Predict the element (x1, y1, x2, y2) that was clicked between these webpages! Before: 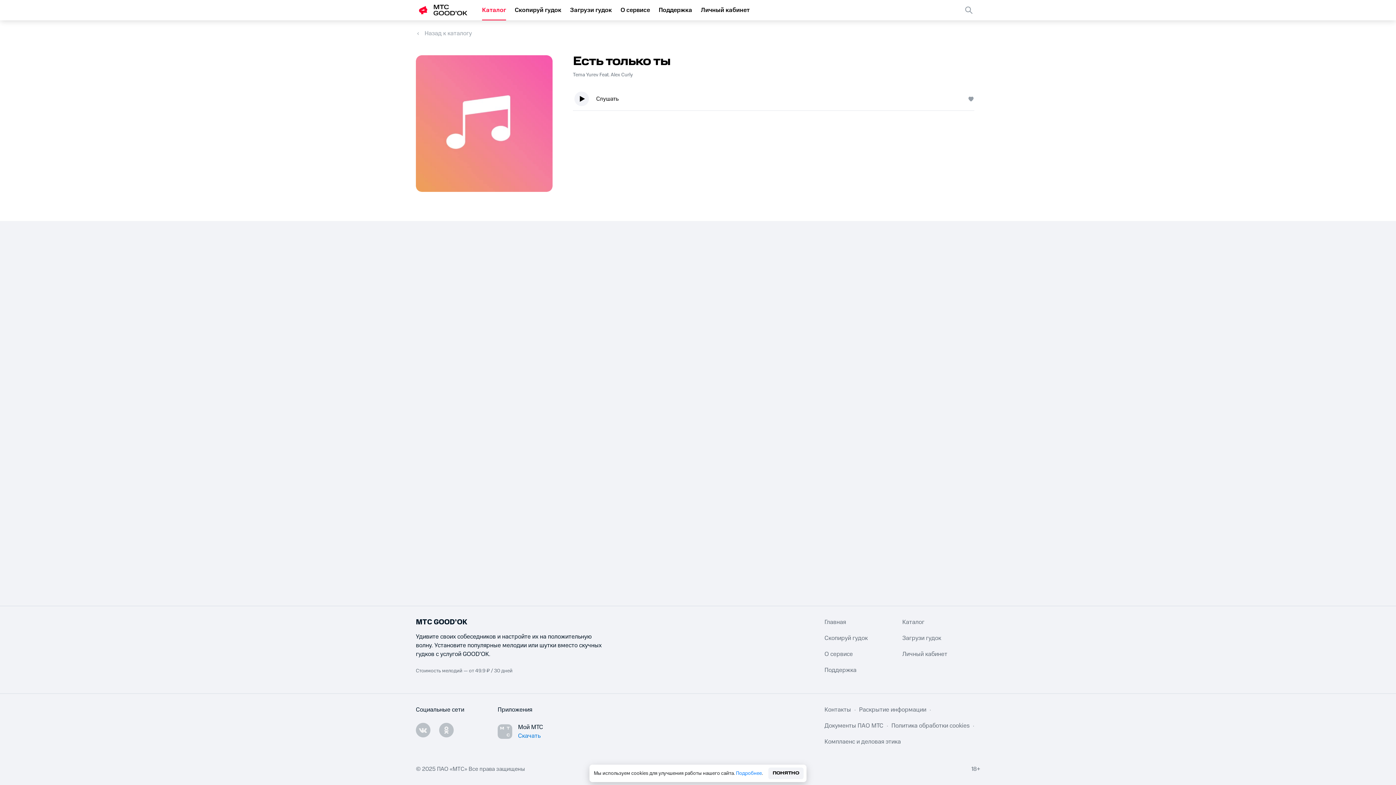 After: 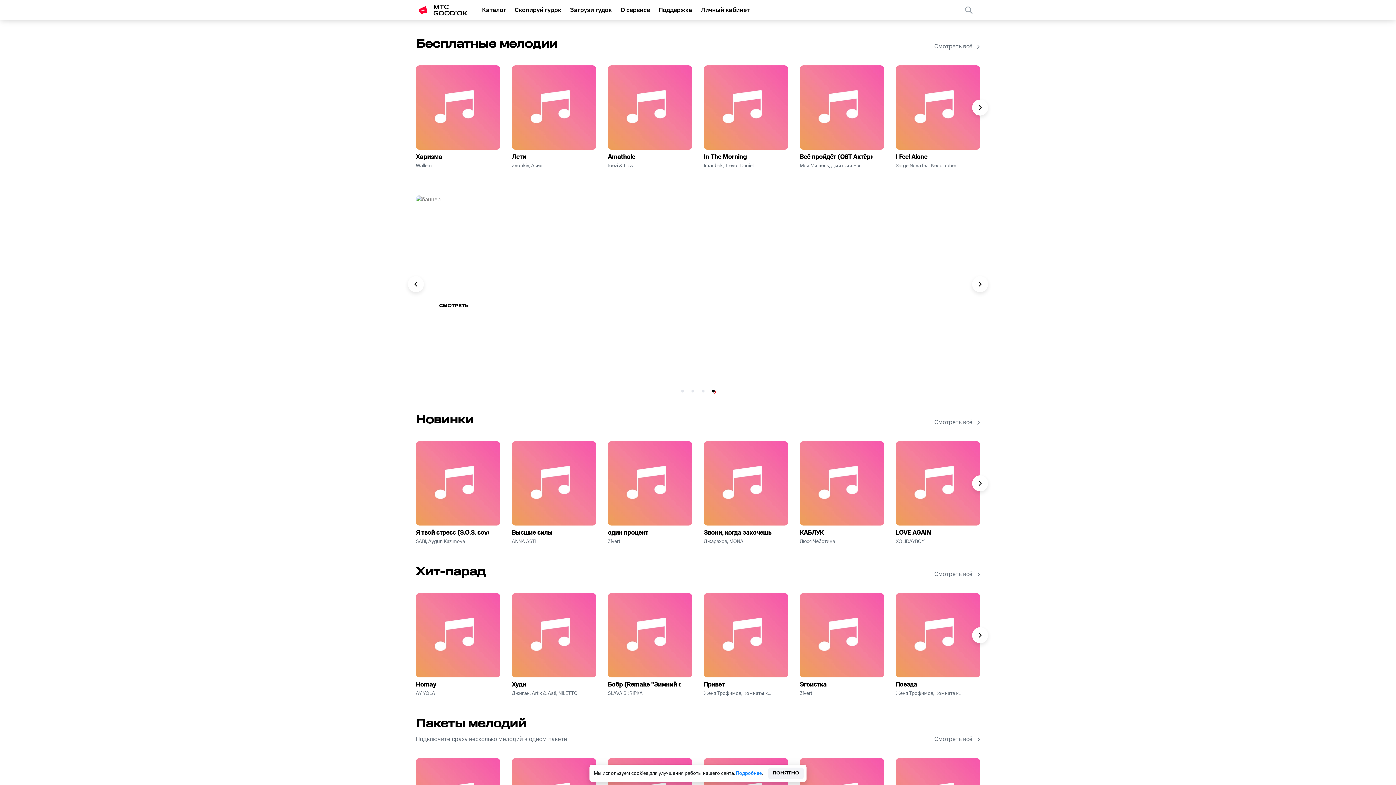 Action: bbox: (416, 2, 467, 17)